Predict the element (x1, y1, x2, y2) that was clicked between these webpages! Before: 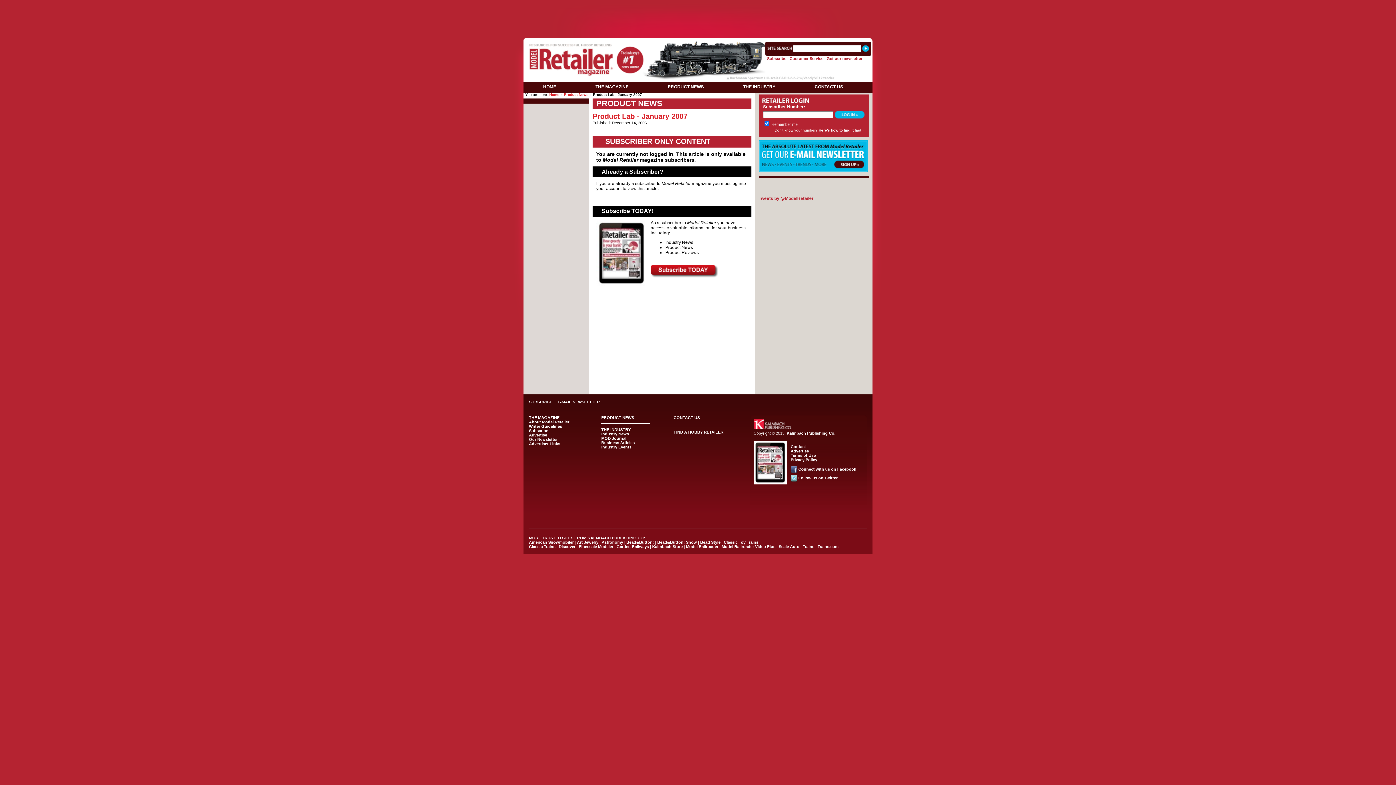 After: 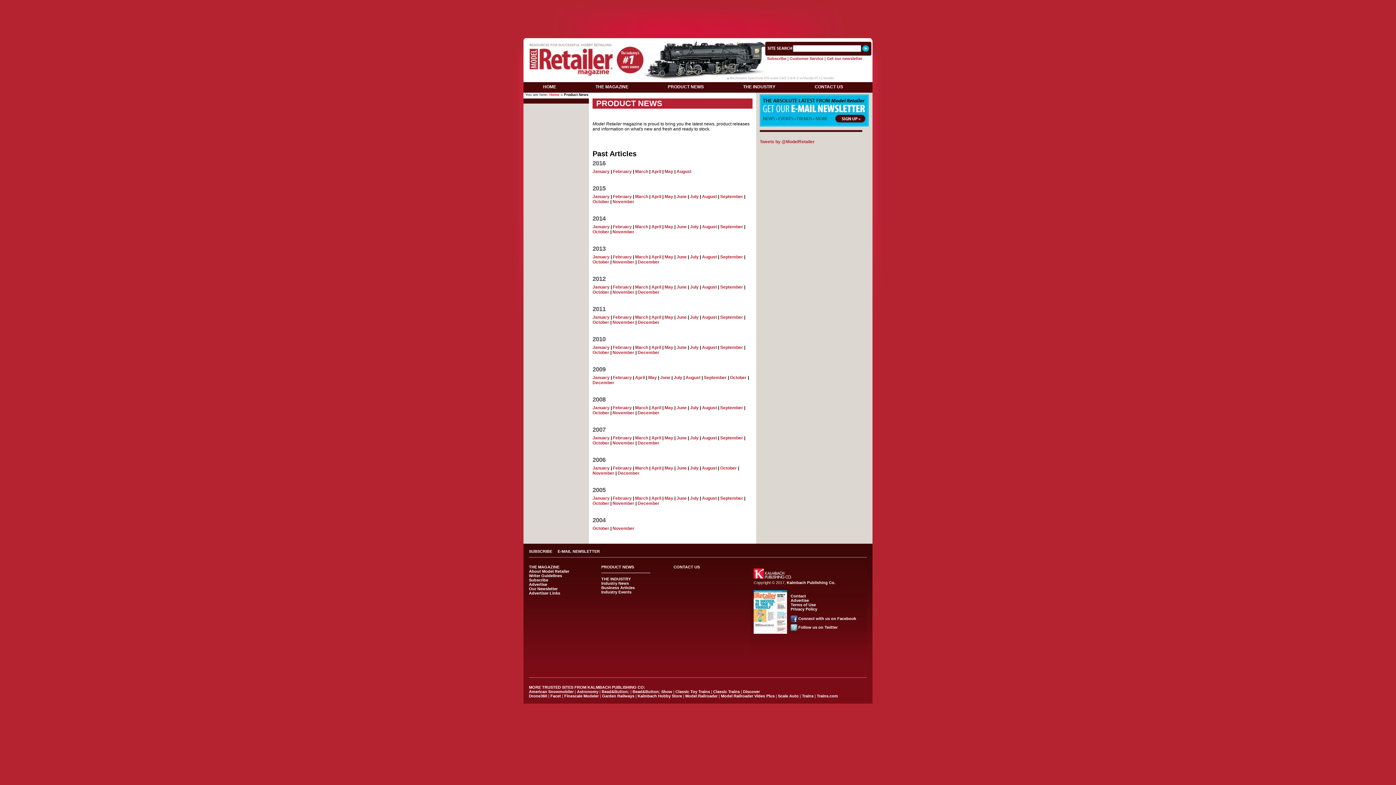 Action: bbox: (601, 415, 634, 420) label: PRODUCT NEWS